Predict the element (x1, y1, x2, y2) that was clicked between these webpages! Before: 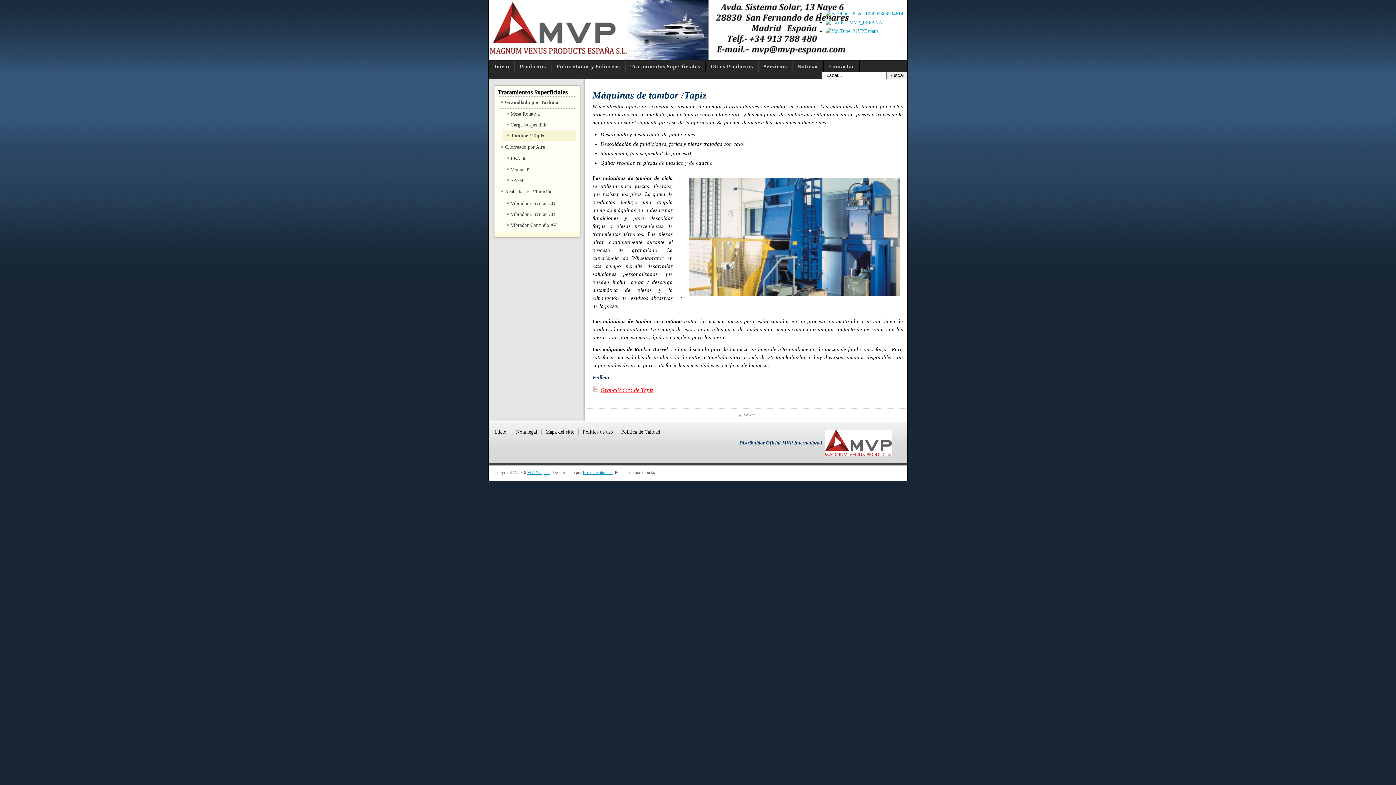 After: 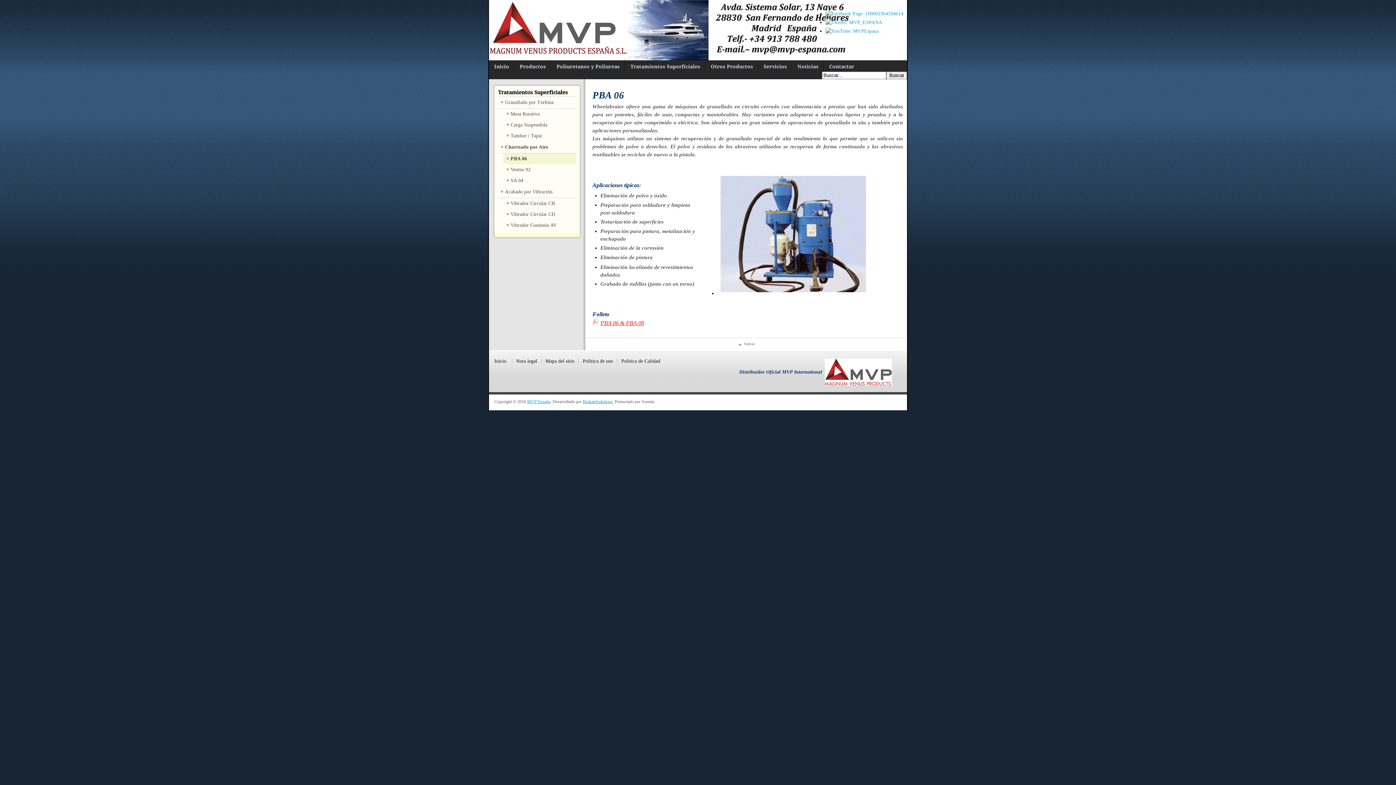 Action: label: PBA 06 bbox: (503, 153, 576, 164)